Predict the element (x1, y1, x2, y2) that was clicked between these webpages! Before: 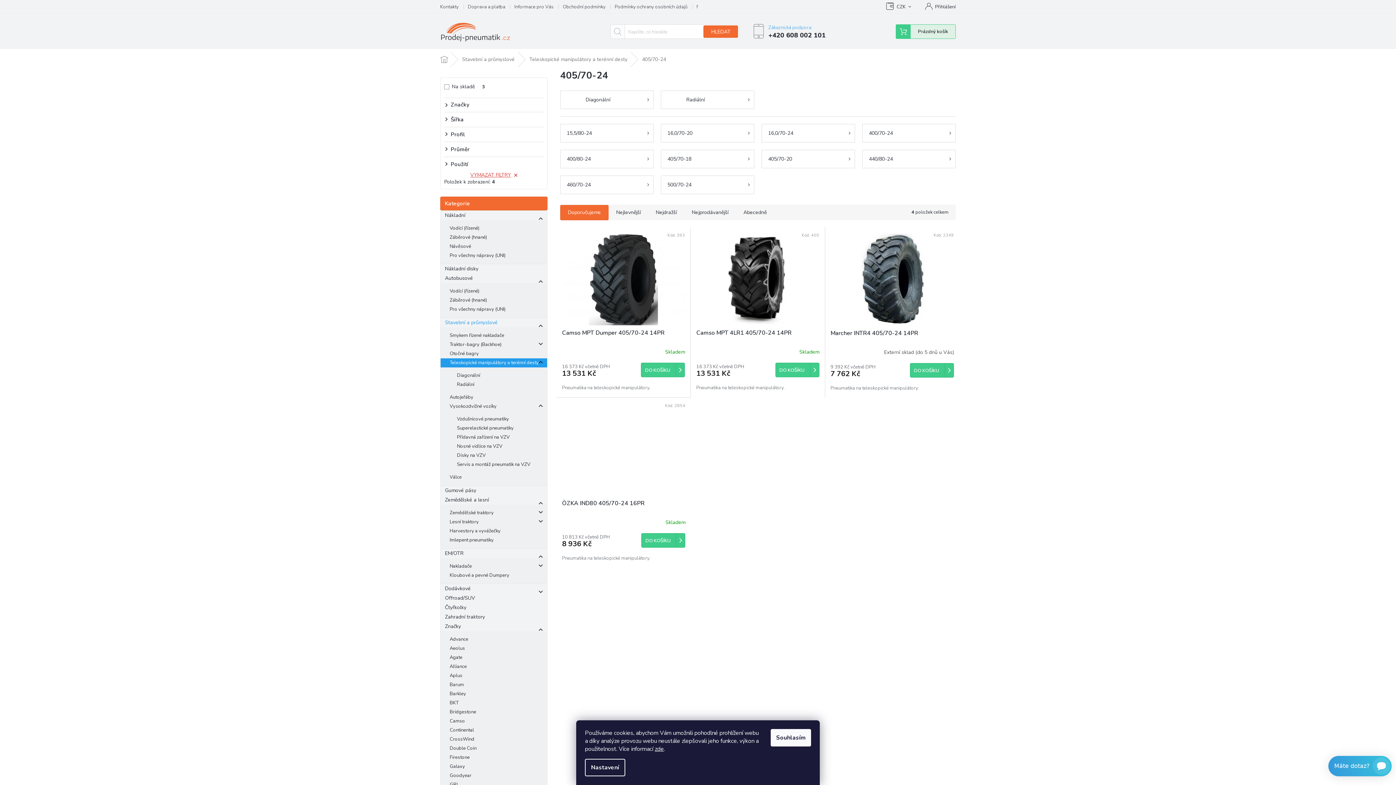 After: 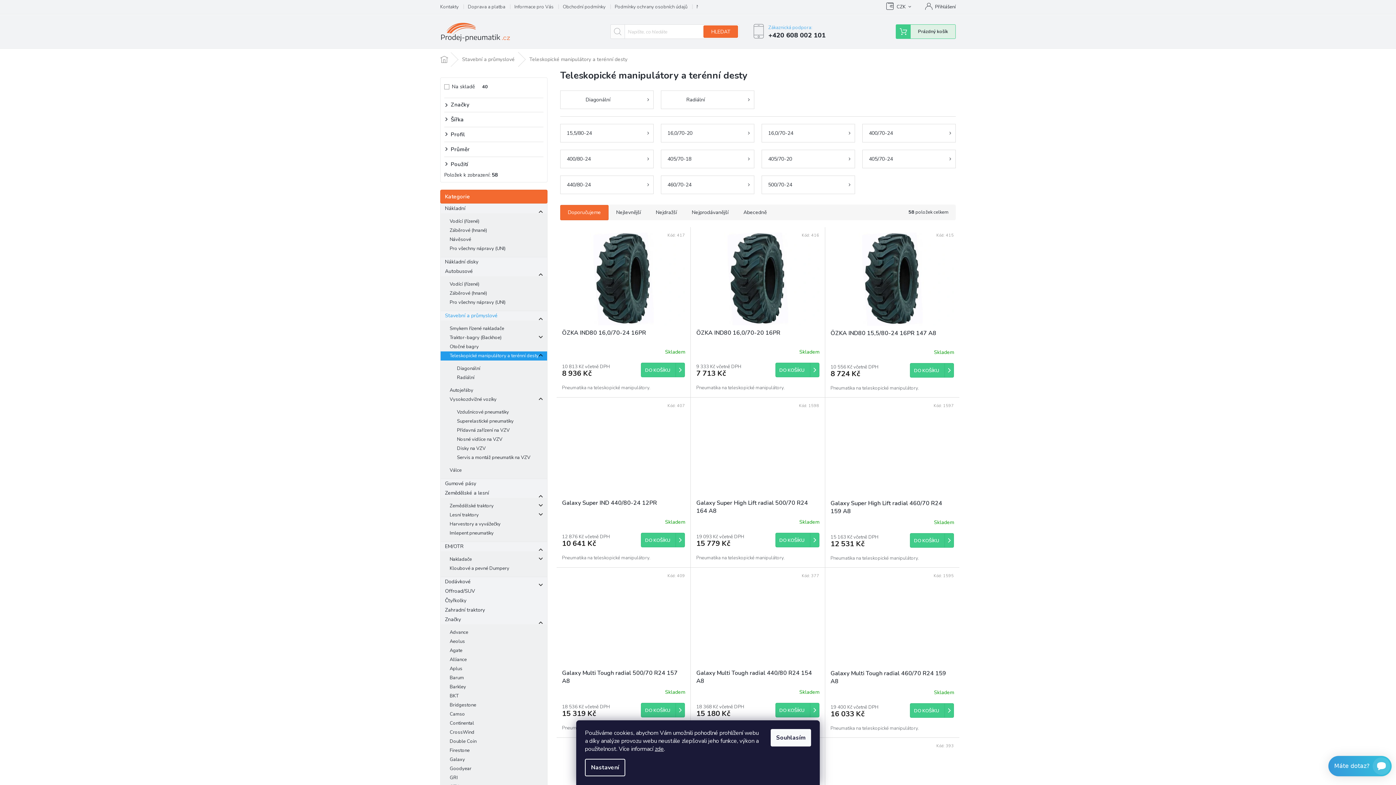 Action: bbox: (522, 52, 634, 66) label: Teleskopické manipulátory a terénní desty